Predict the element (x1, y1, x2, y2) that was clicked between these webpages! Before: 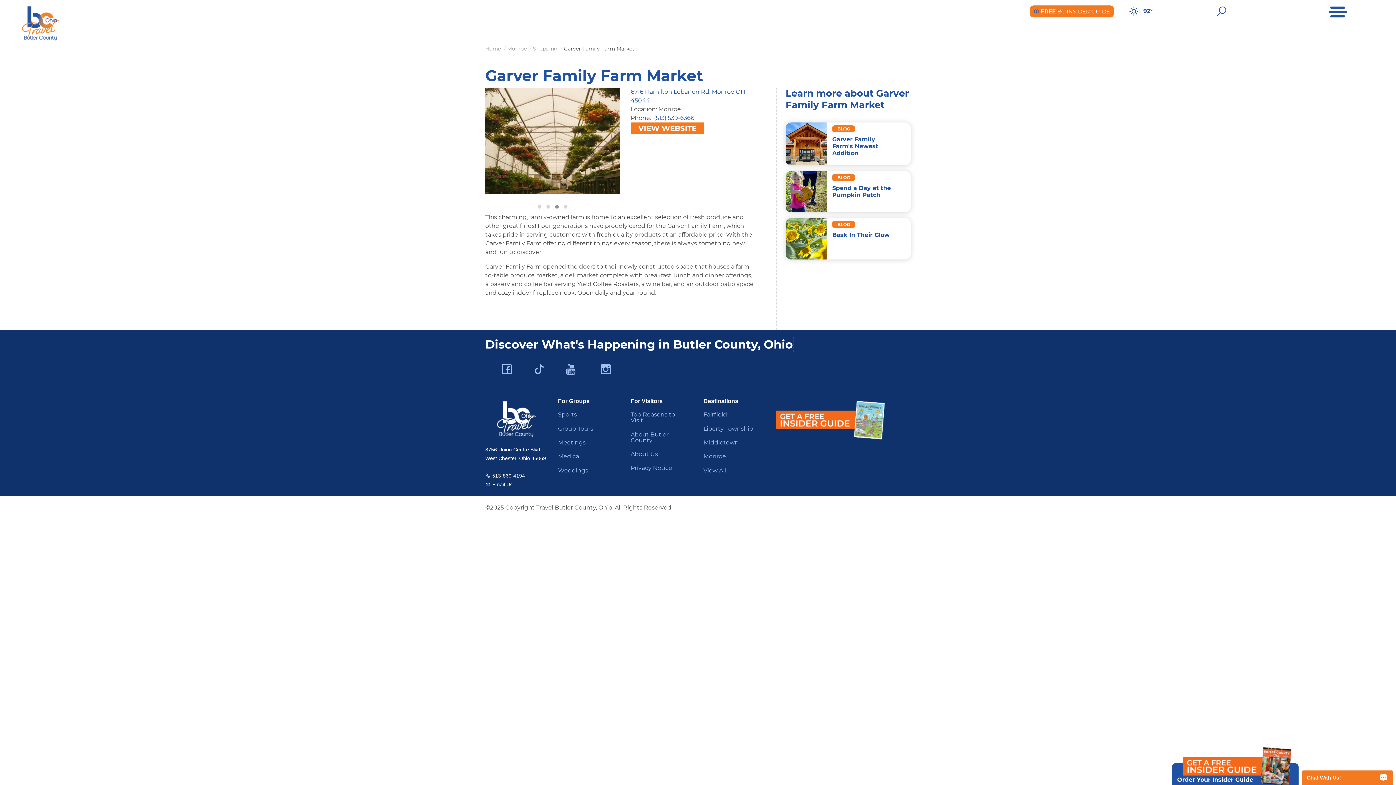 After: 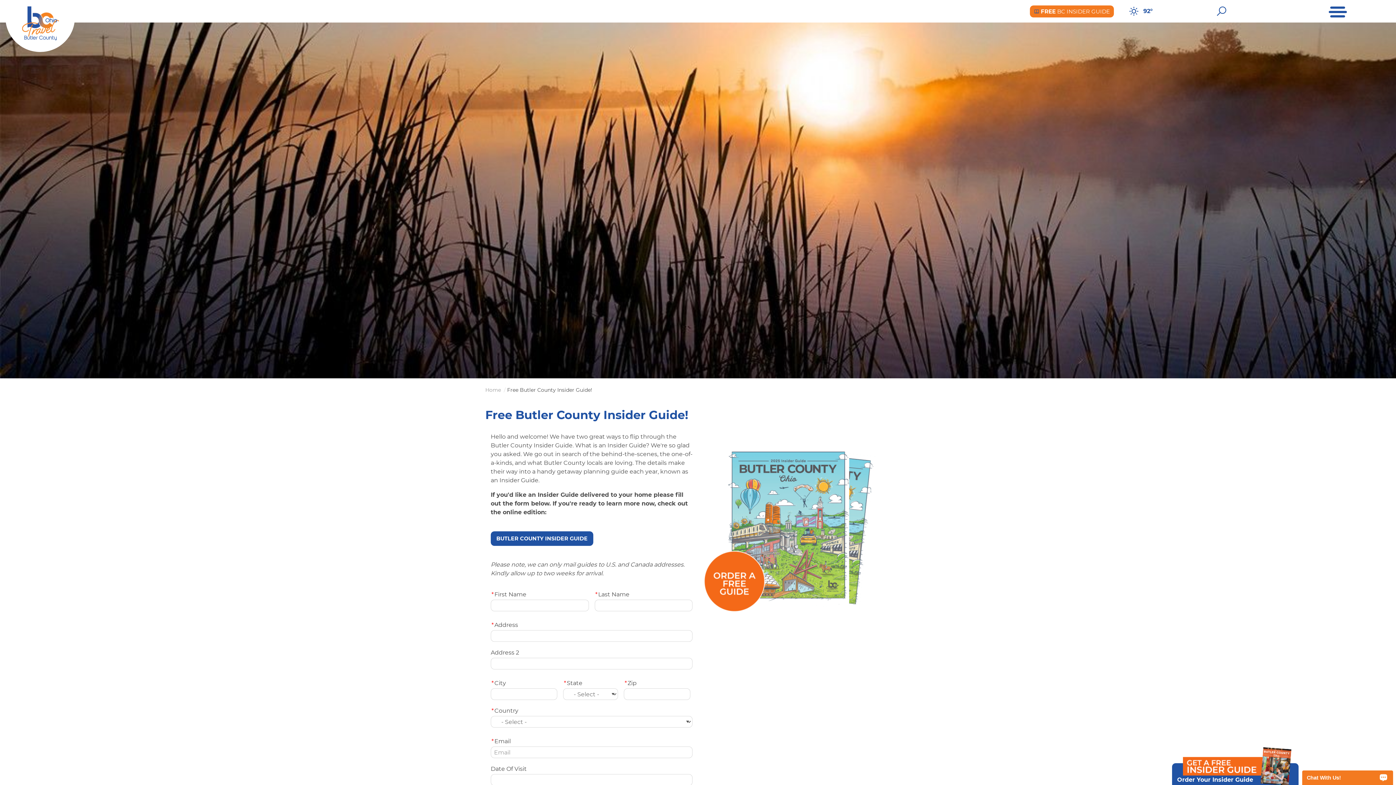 Action: label: Free BC Insider Guide
 FREE BC INSIDER GUIDE bbox: (1030, 5, 1114, 17)